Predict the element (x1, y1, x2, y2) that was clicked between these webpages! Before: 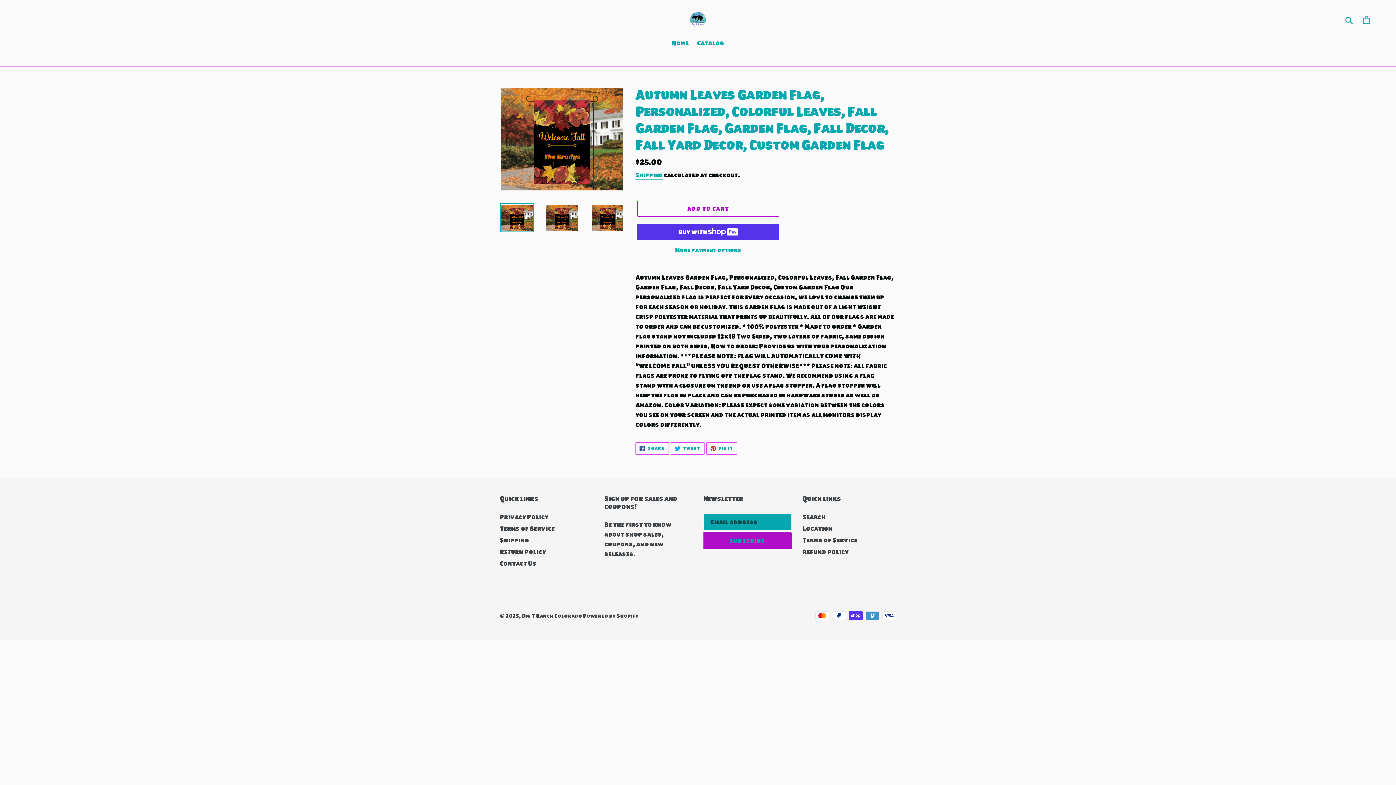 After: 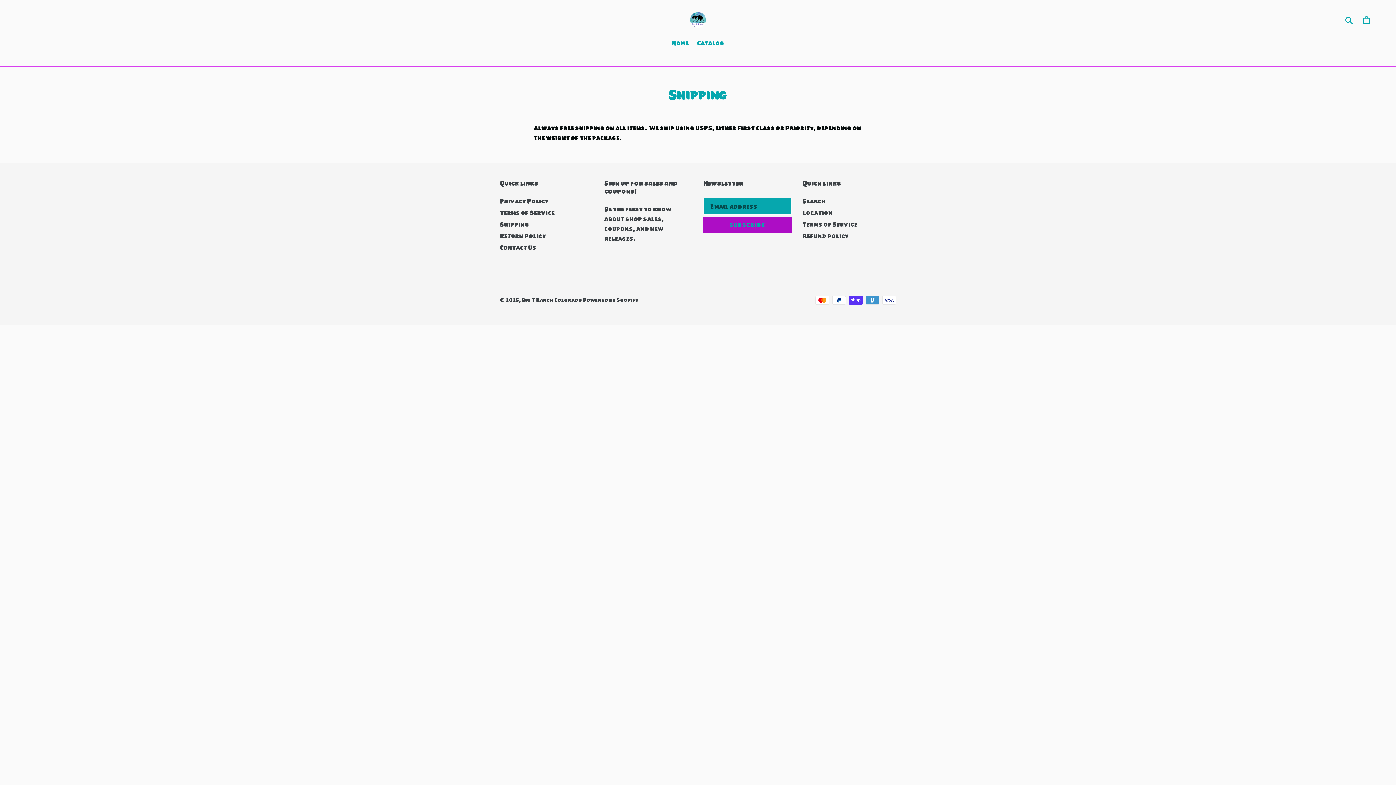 Action: bbox: (500, 536, 529, 544) label: Shipping